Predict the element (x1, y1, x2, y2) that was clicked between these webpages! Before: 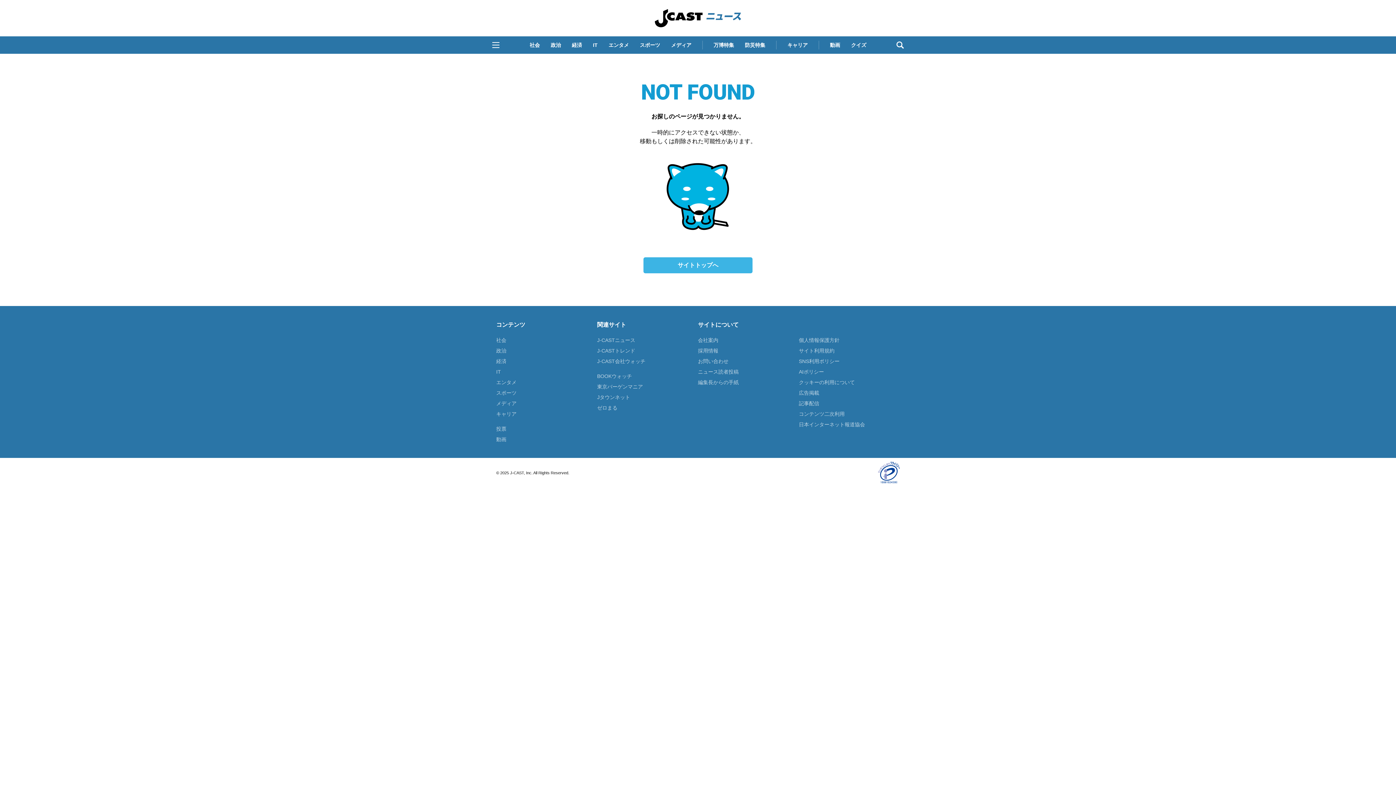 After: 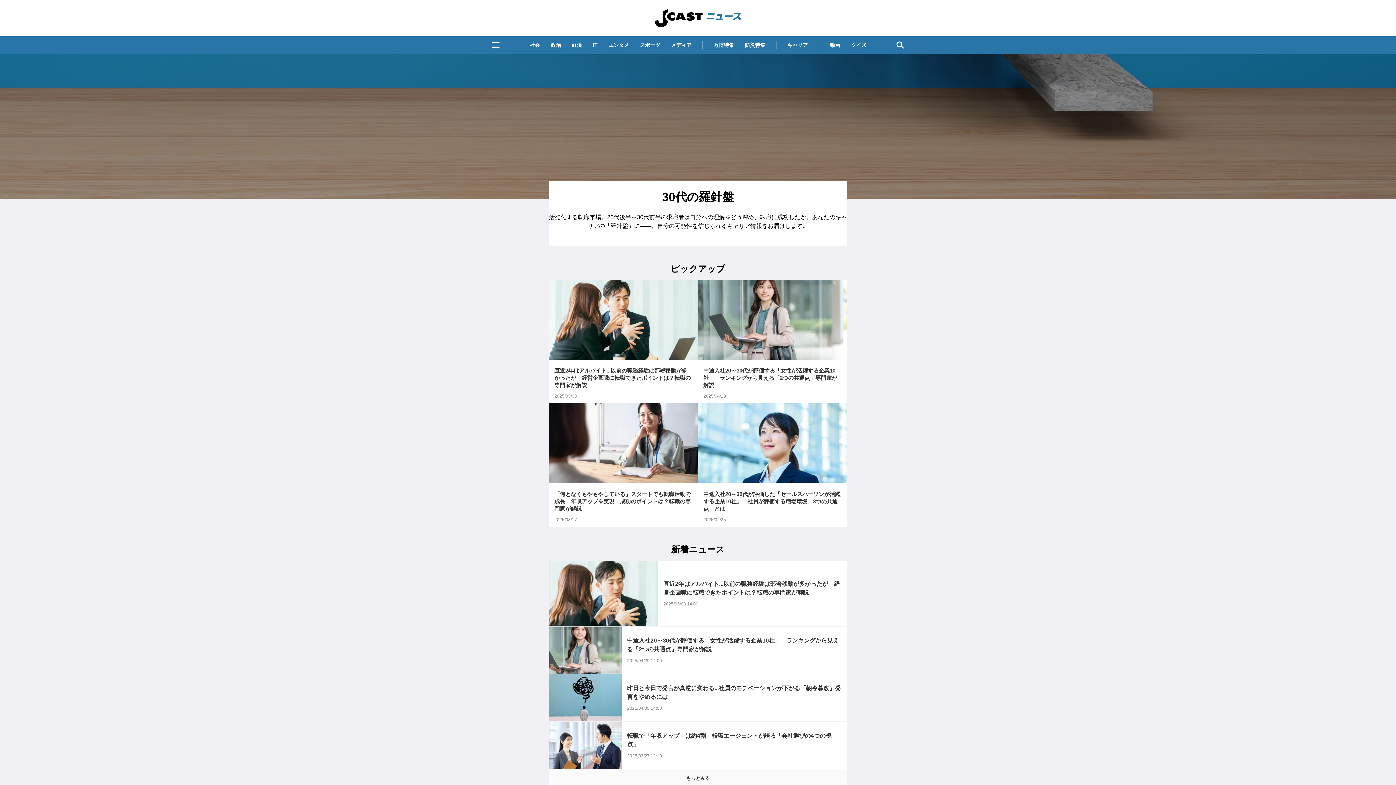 Action: bbox: (783, 38, 812, 51) label: キャリア